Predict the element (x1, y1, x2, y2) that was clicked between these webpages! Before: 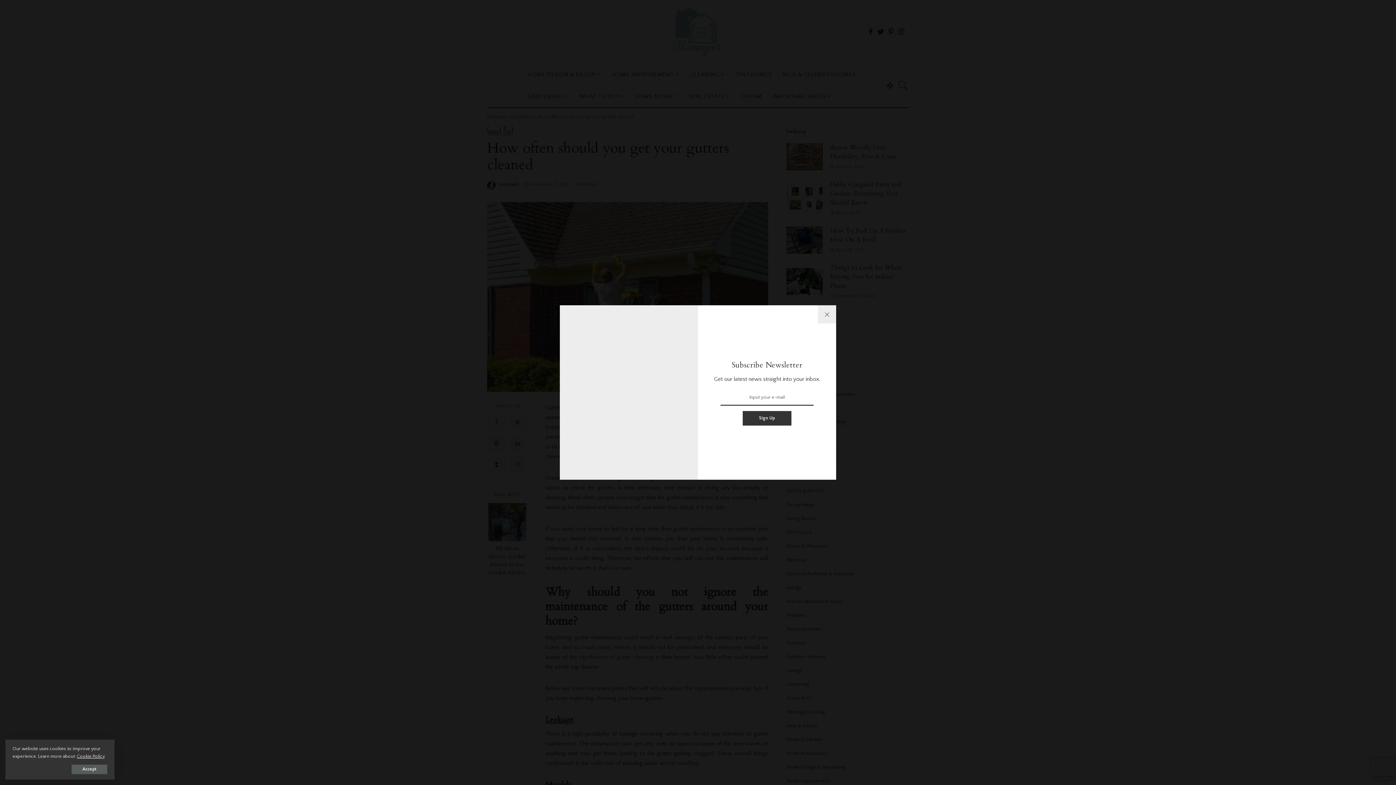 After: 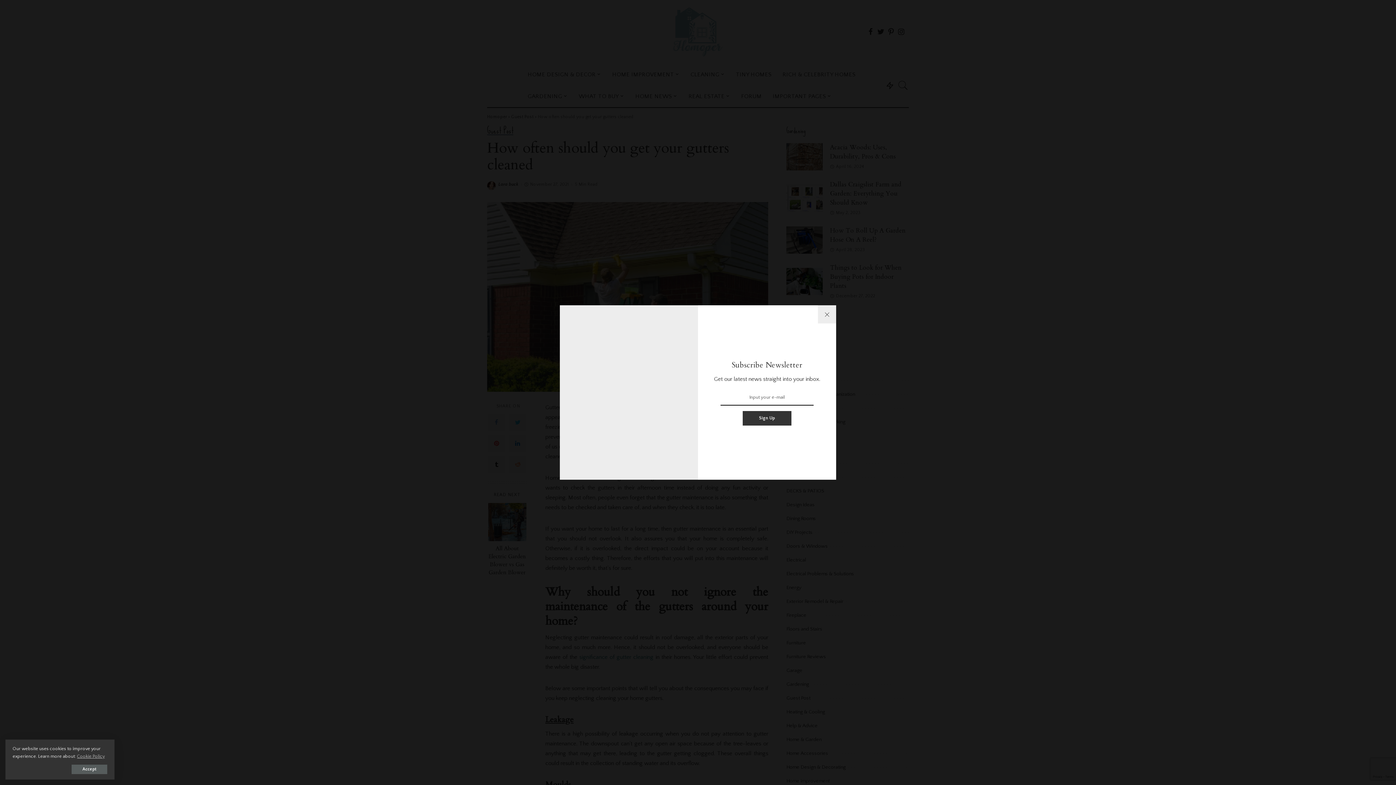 Action: bbox: (77, 754, 104, 759) label: Cookie Policy